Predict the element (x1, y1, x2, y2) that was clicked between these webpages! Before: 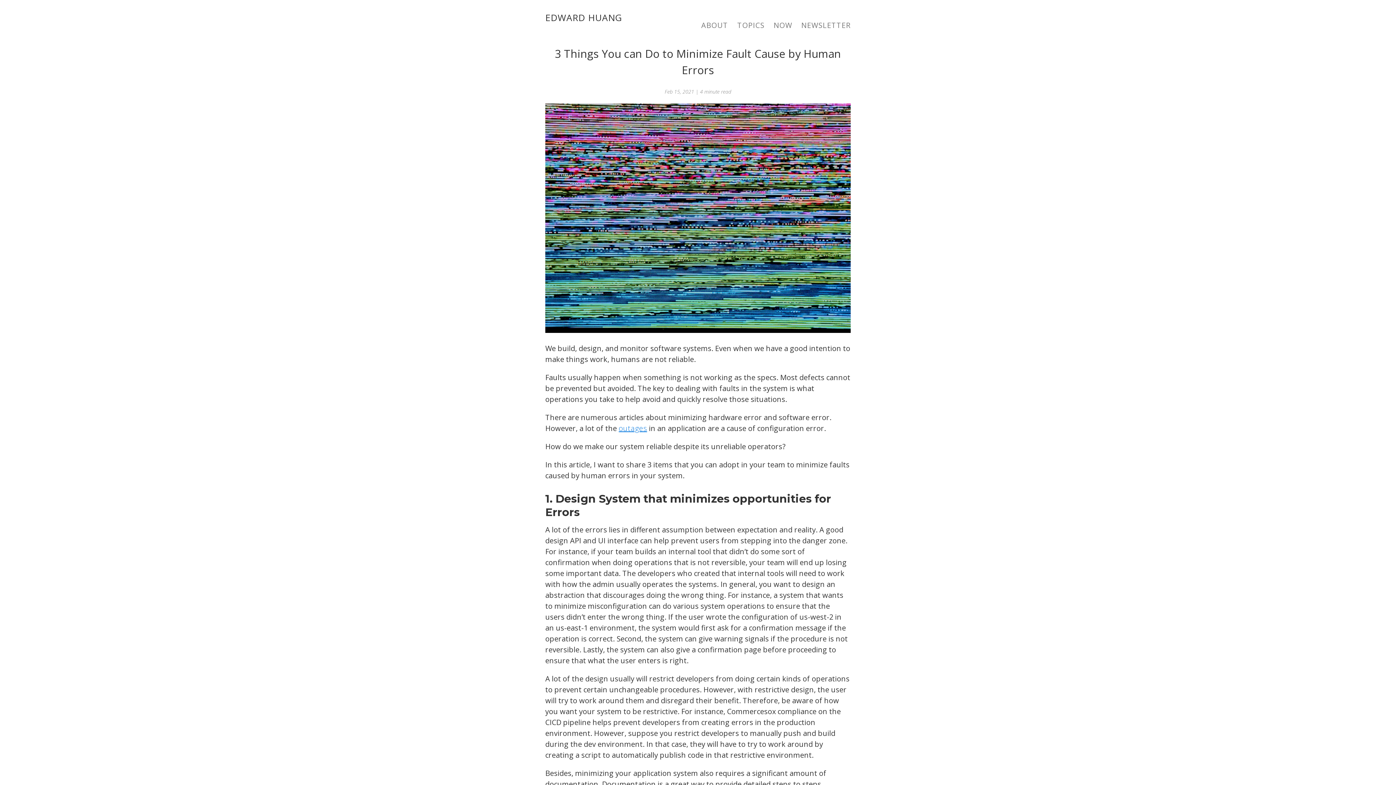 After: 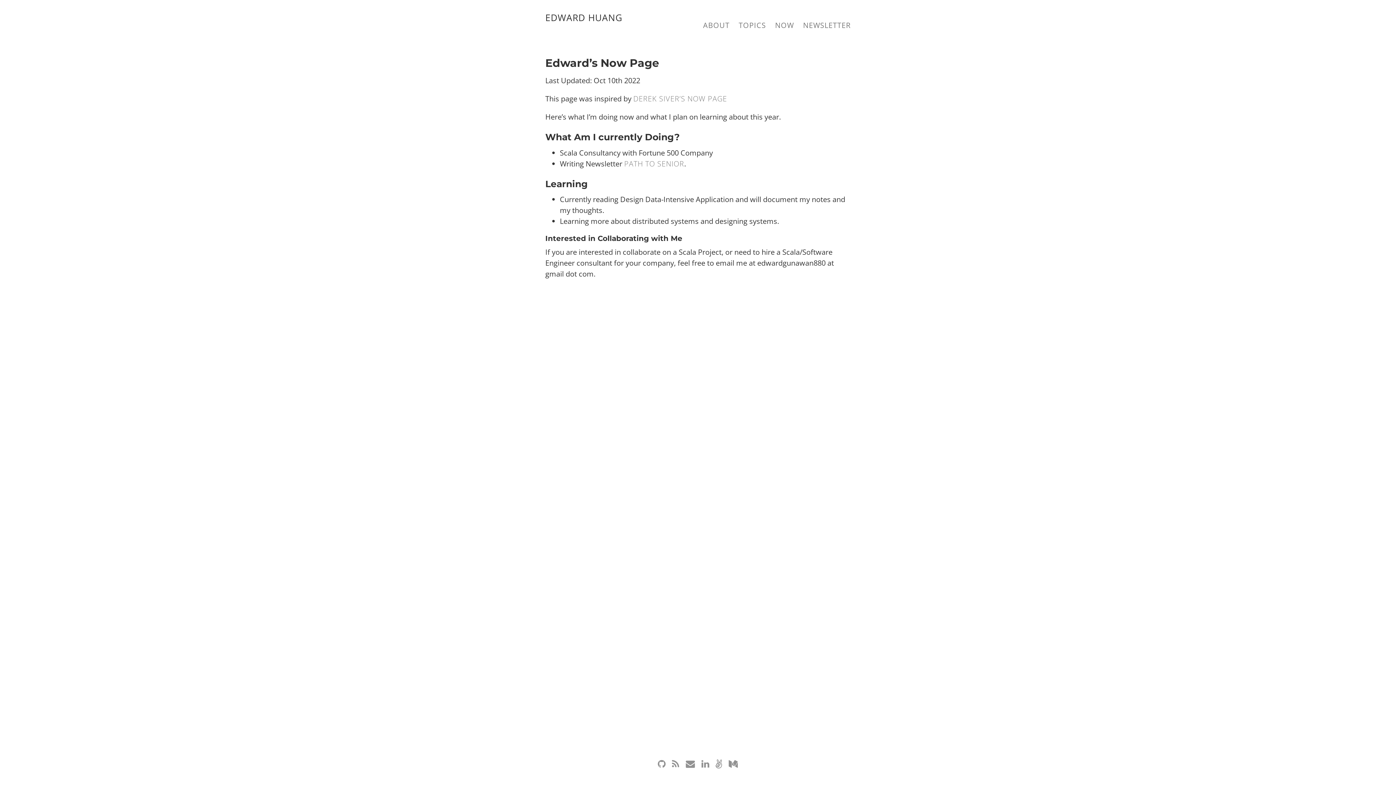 Action: bbox: (773, 20, 792, 30) label: NOW